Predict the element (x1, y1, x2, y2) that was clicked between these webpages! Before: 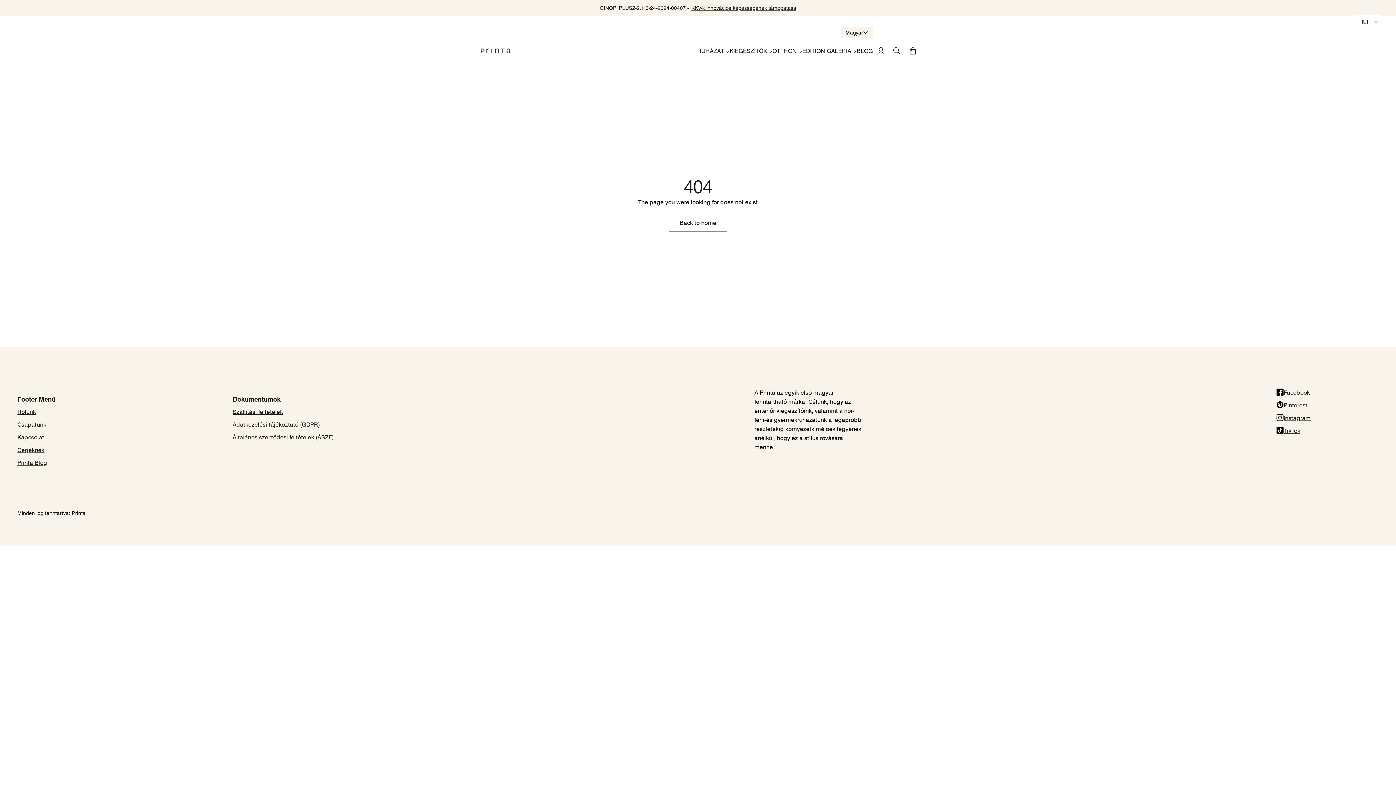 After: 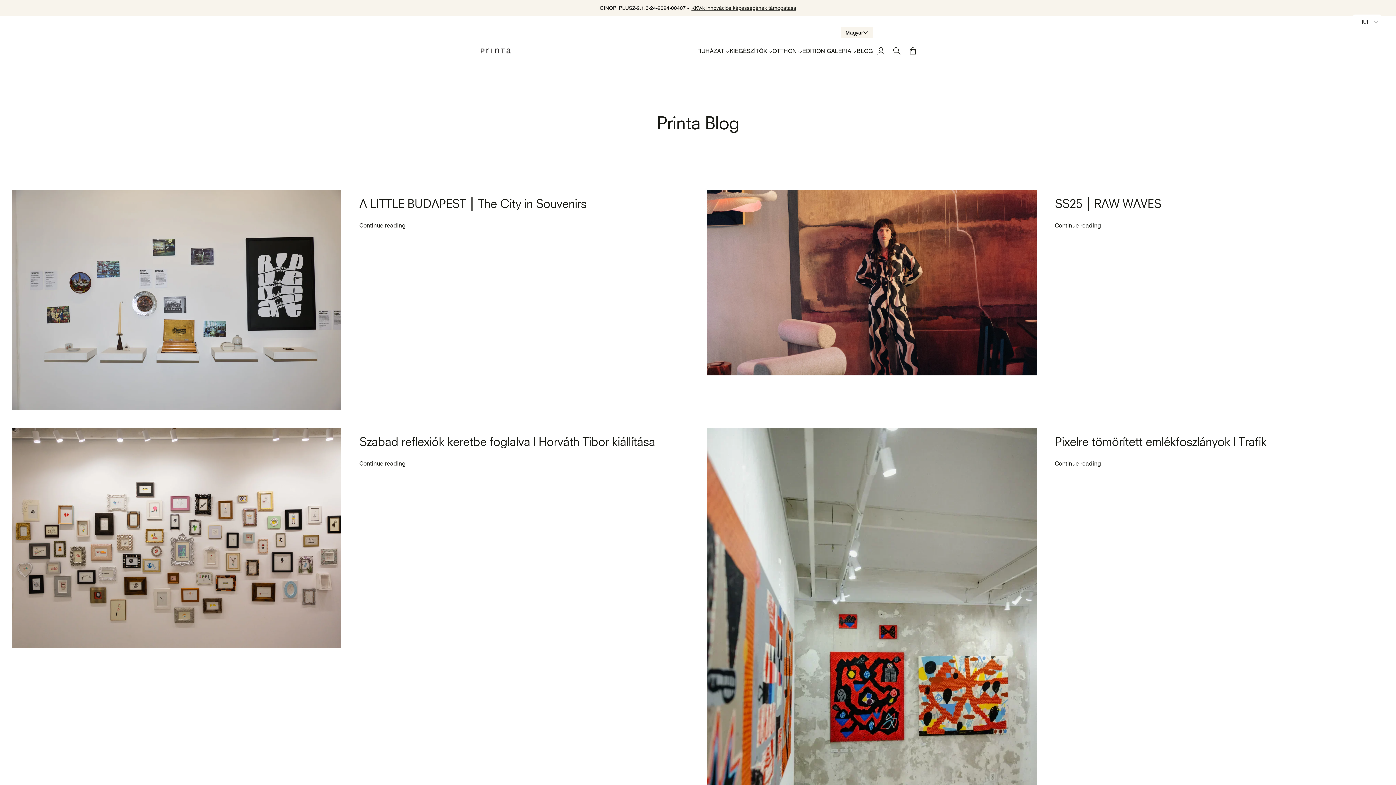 Action: bbox: (17, 458, 47, 466) label: Printa Blog